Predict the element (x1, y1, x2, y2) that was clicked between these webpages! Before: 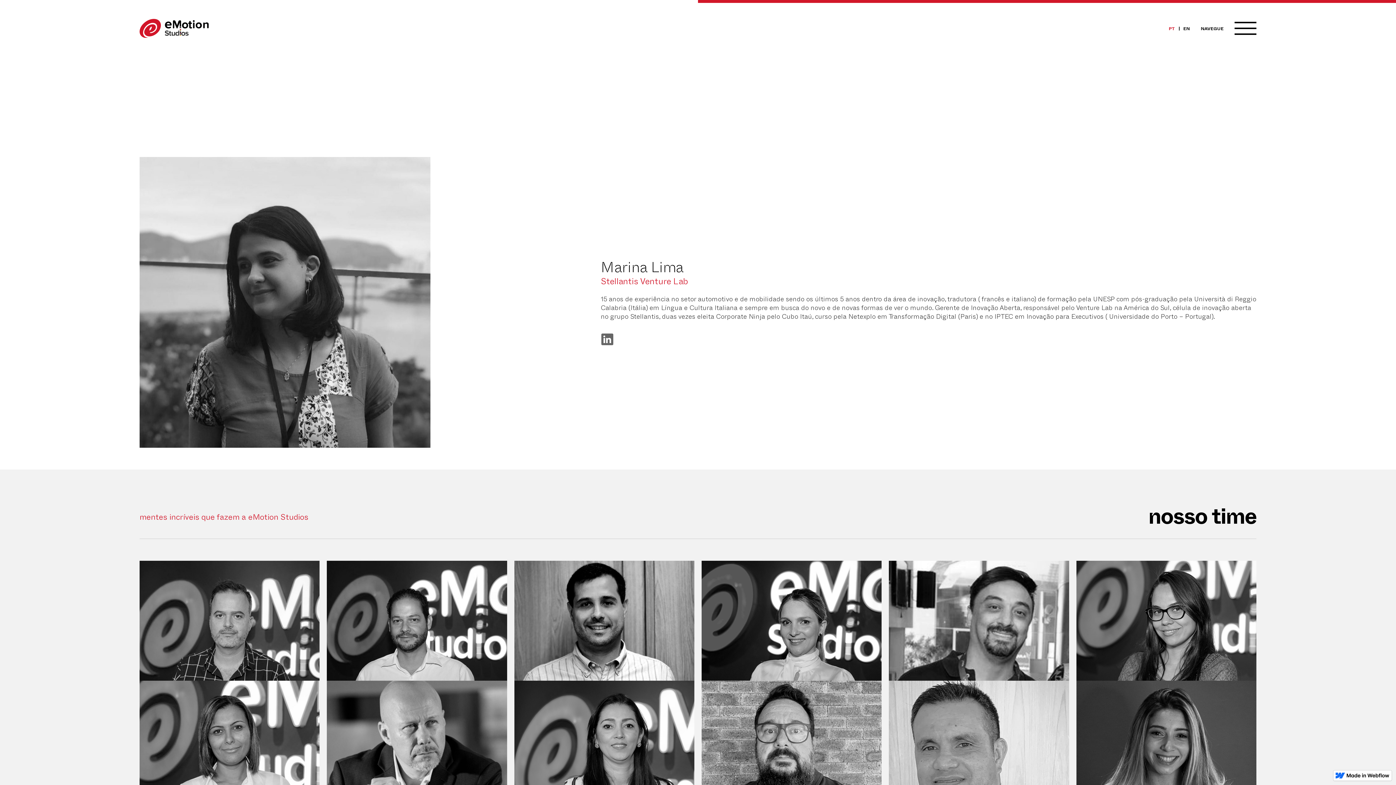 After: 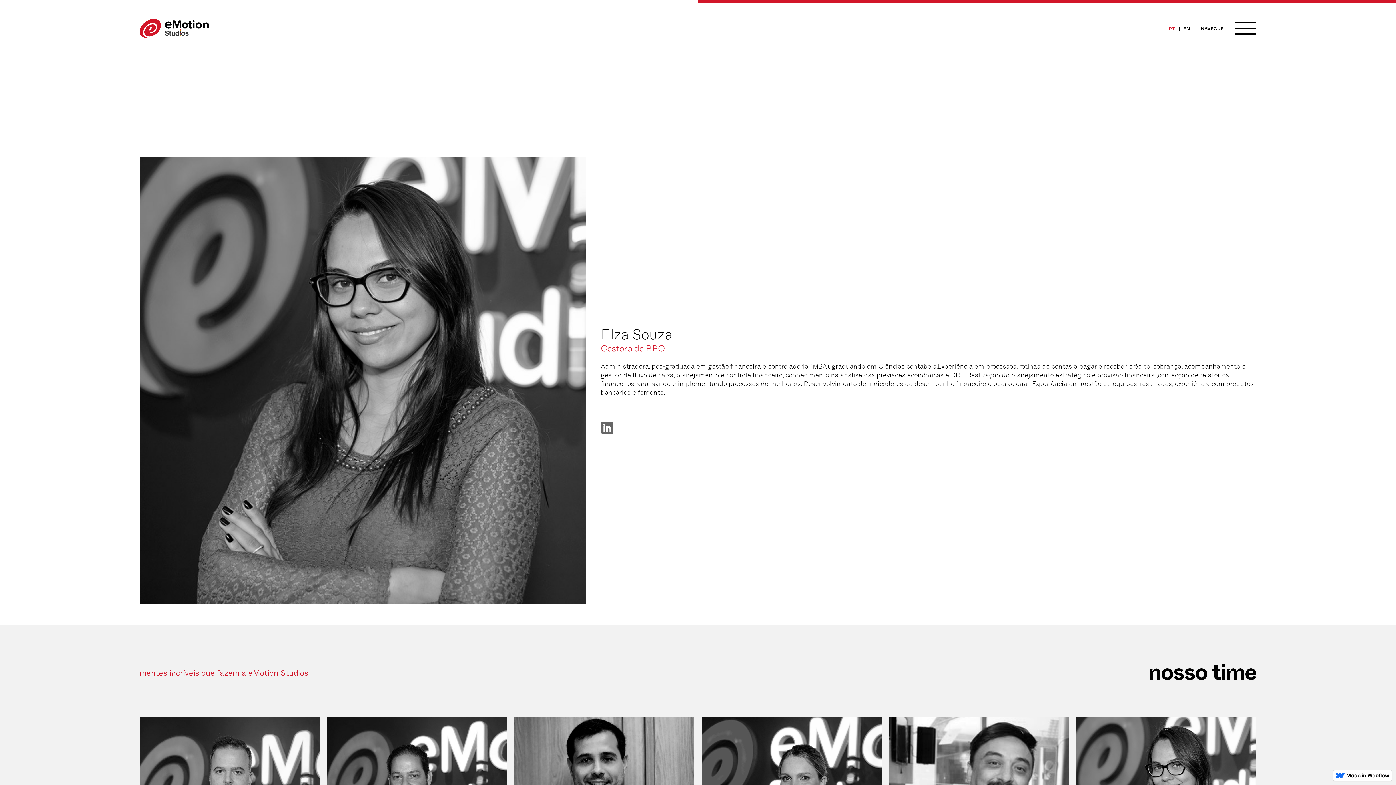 Action: label: Elza Souza
Gestora de BPO bbox: (1076, 561, 1256, 779)